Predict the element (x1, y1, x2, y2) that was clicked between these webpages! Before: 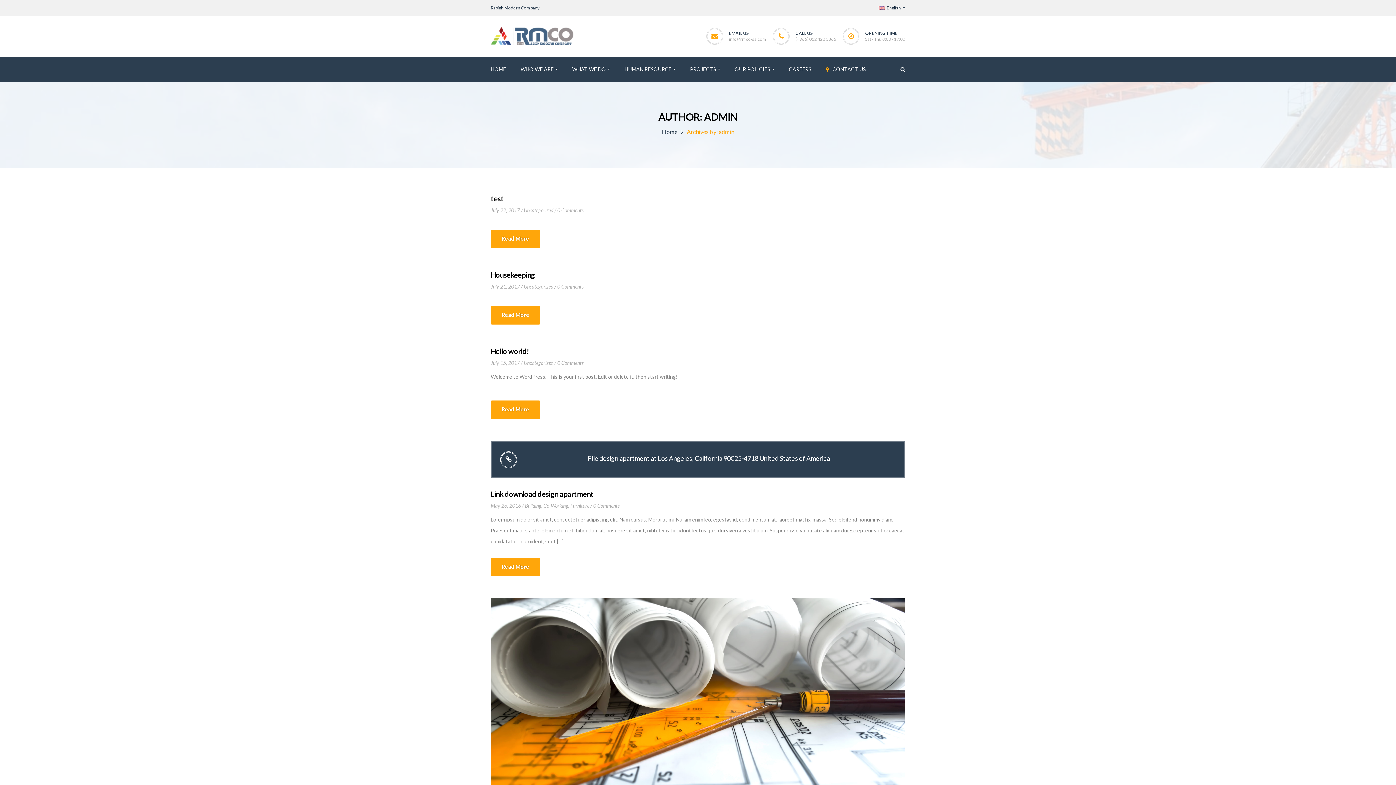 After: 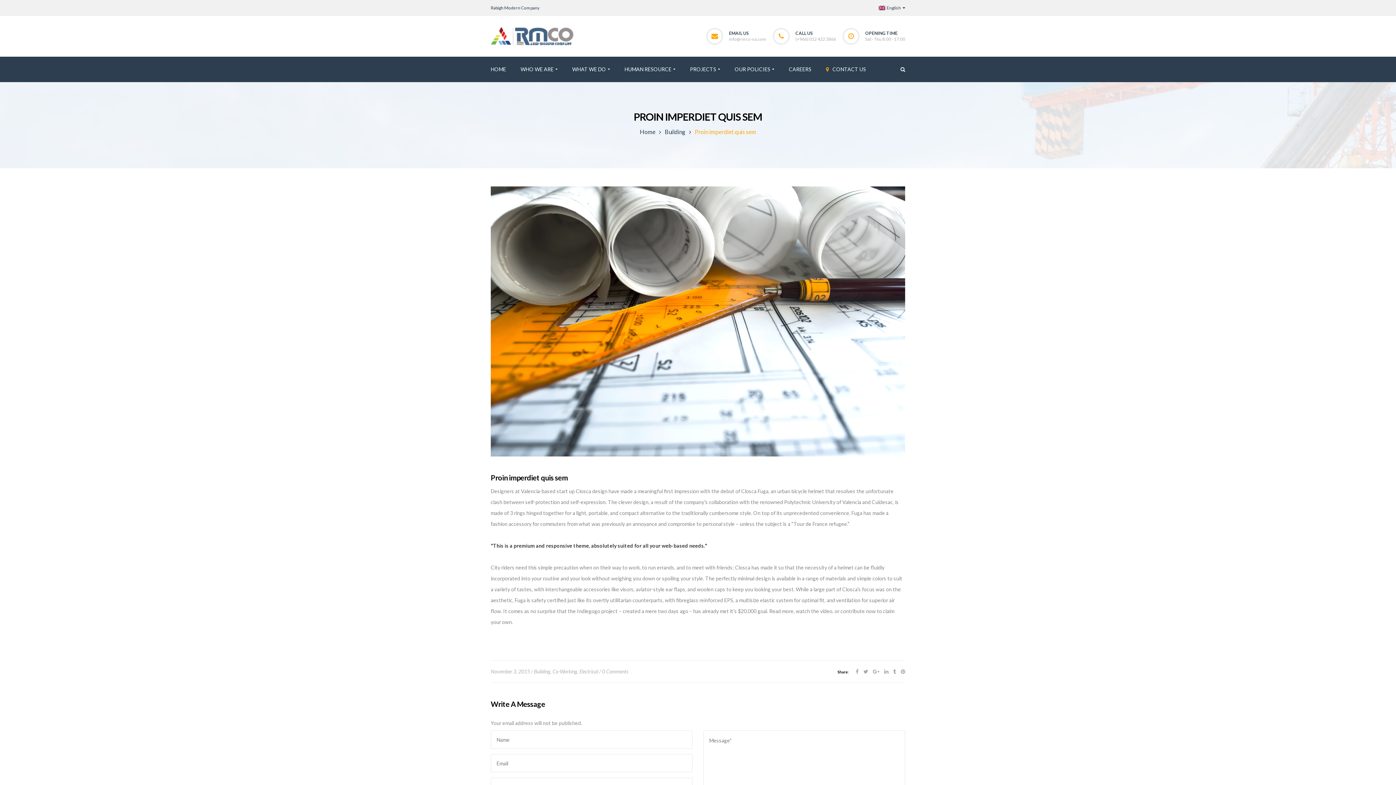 Action: bbox: (709, 727, 722, 740)